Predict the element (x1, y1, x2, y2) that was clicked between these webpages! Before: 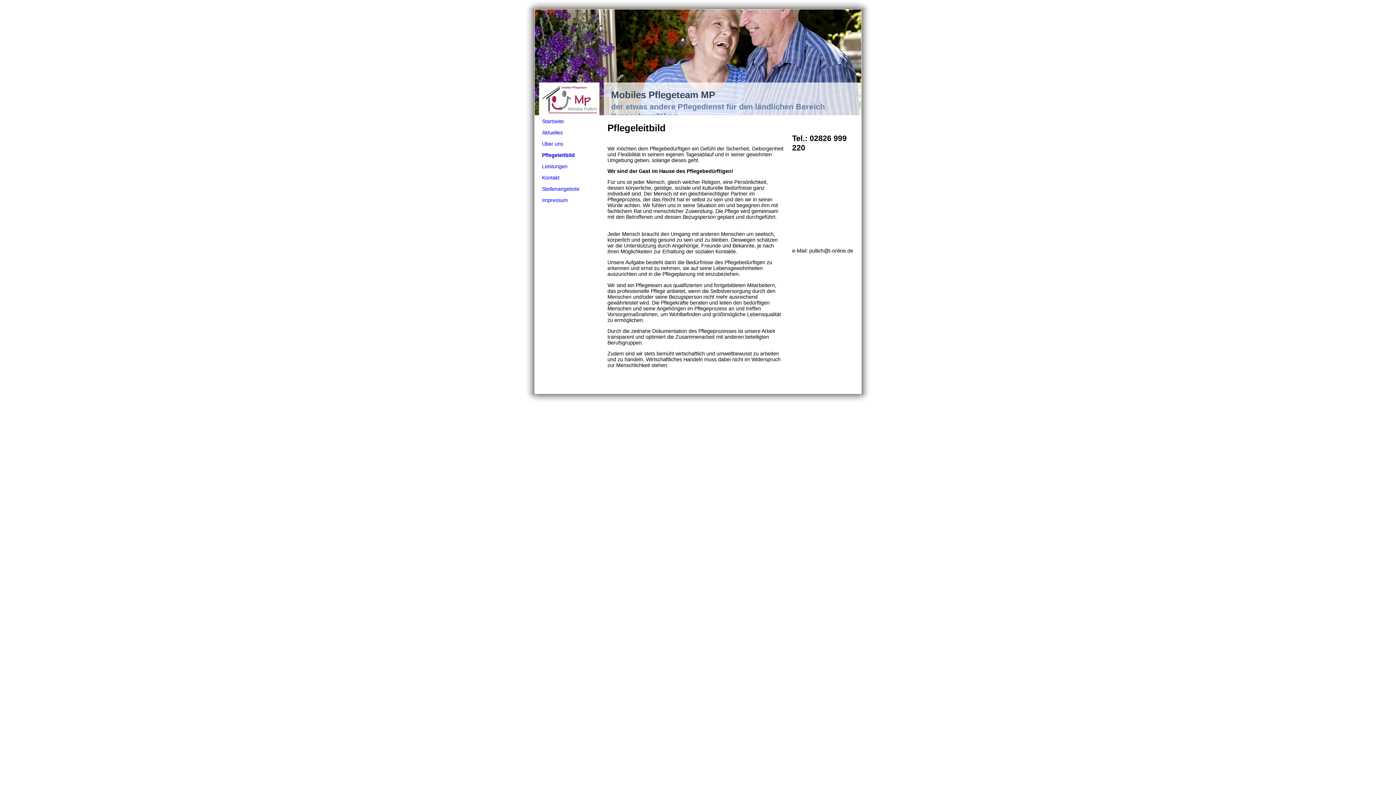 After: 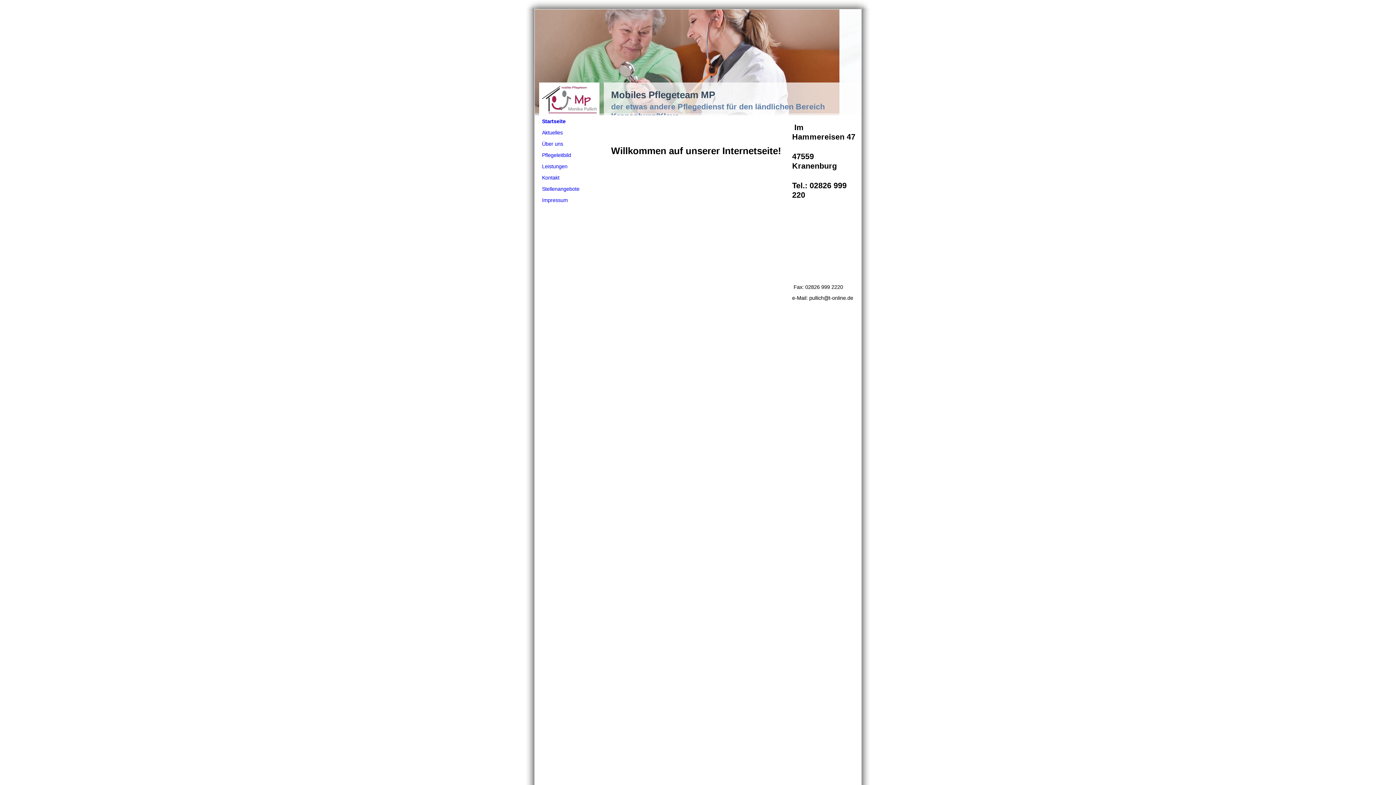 Action: bbox: (534, 116, 604, 126) label: Startseite